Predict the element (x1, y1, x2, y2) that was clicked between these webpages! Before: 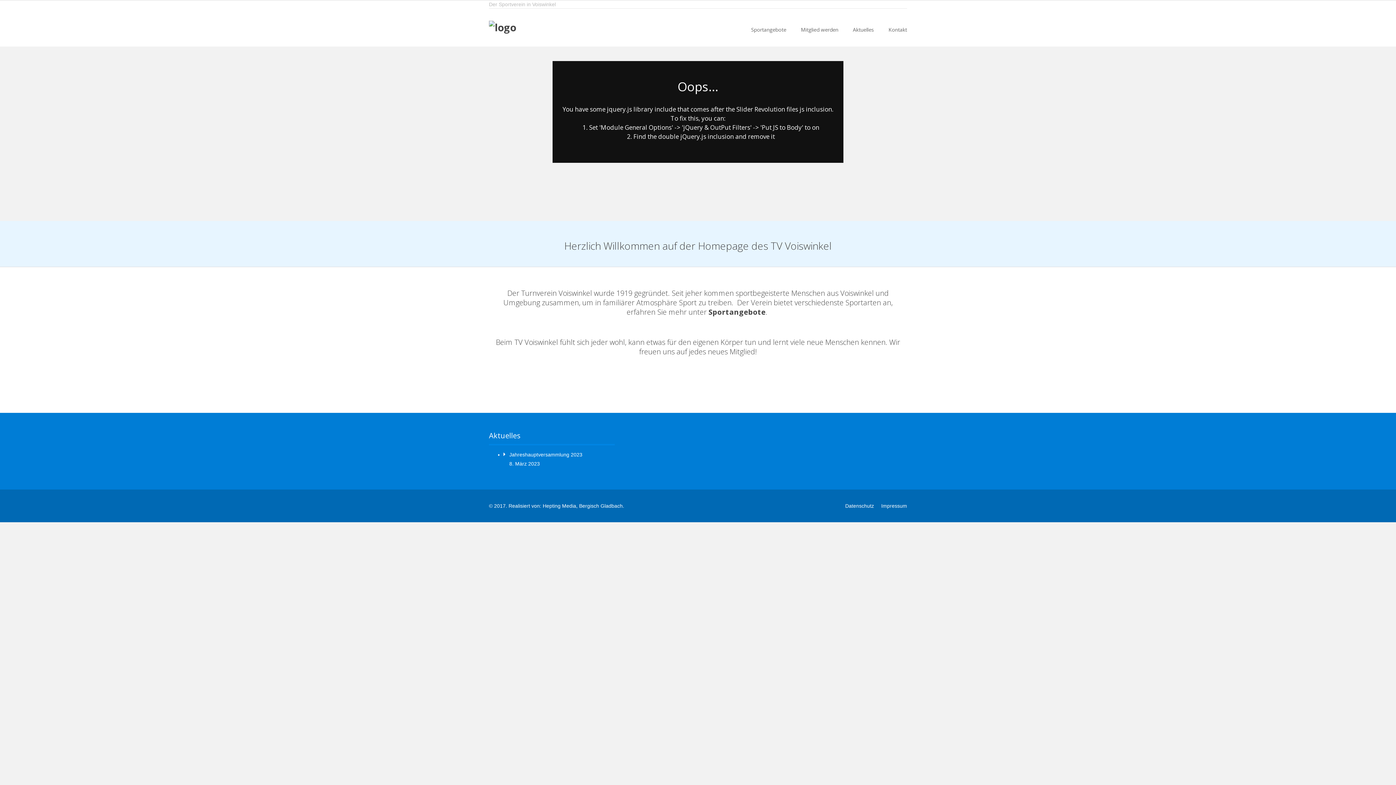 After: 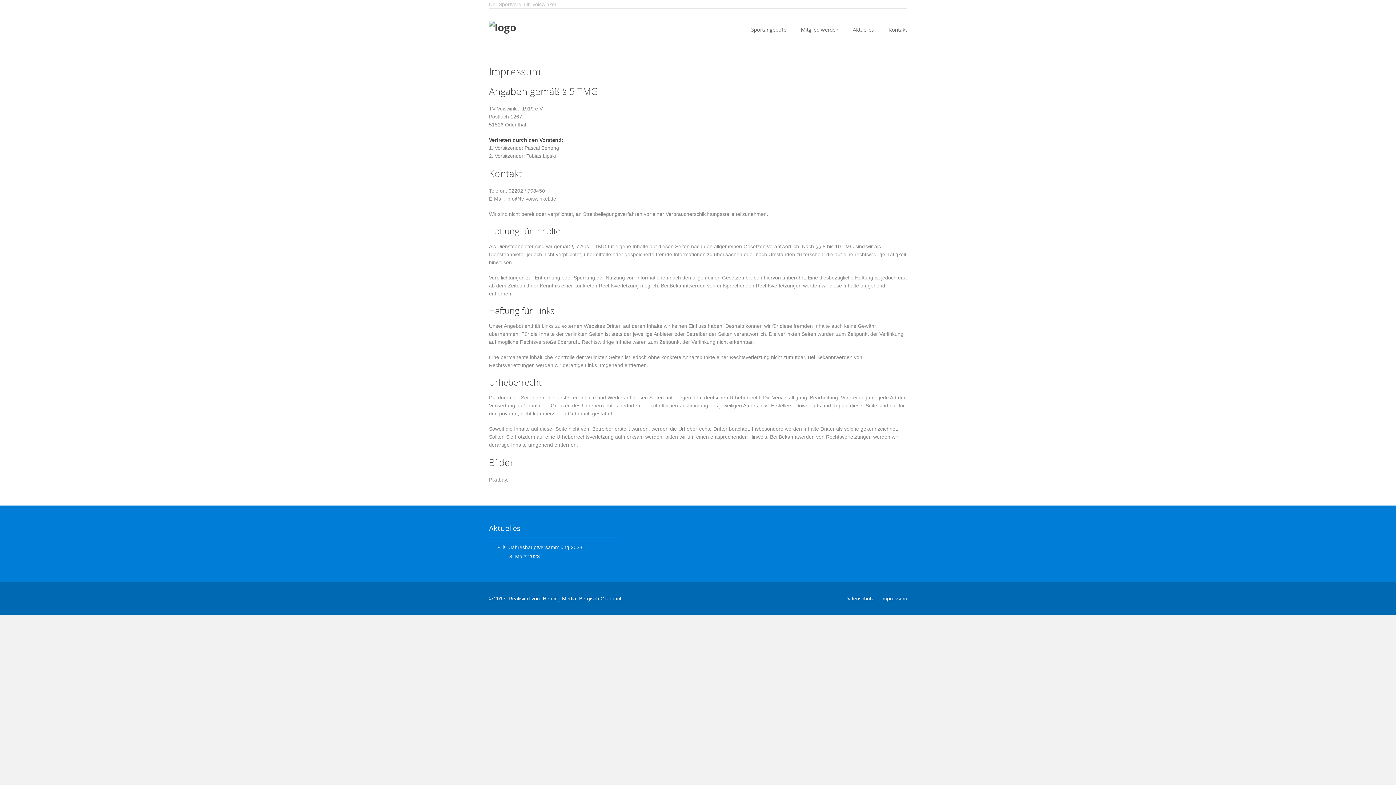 Action: bbox: (881, 503, 907, 509) label: Impressum